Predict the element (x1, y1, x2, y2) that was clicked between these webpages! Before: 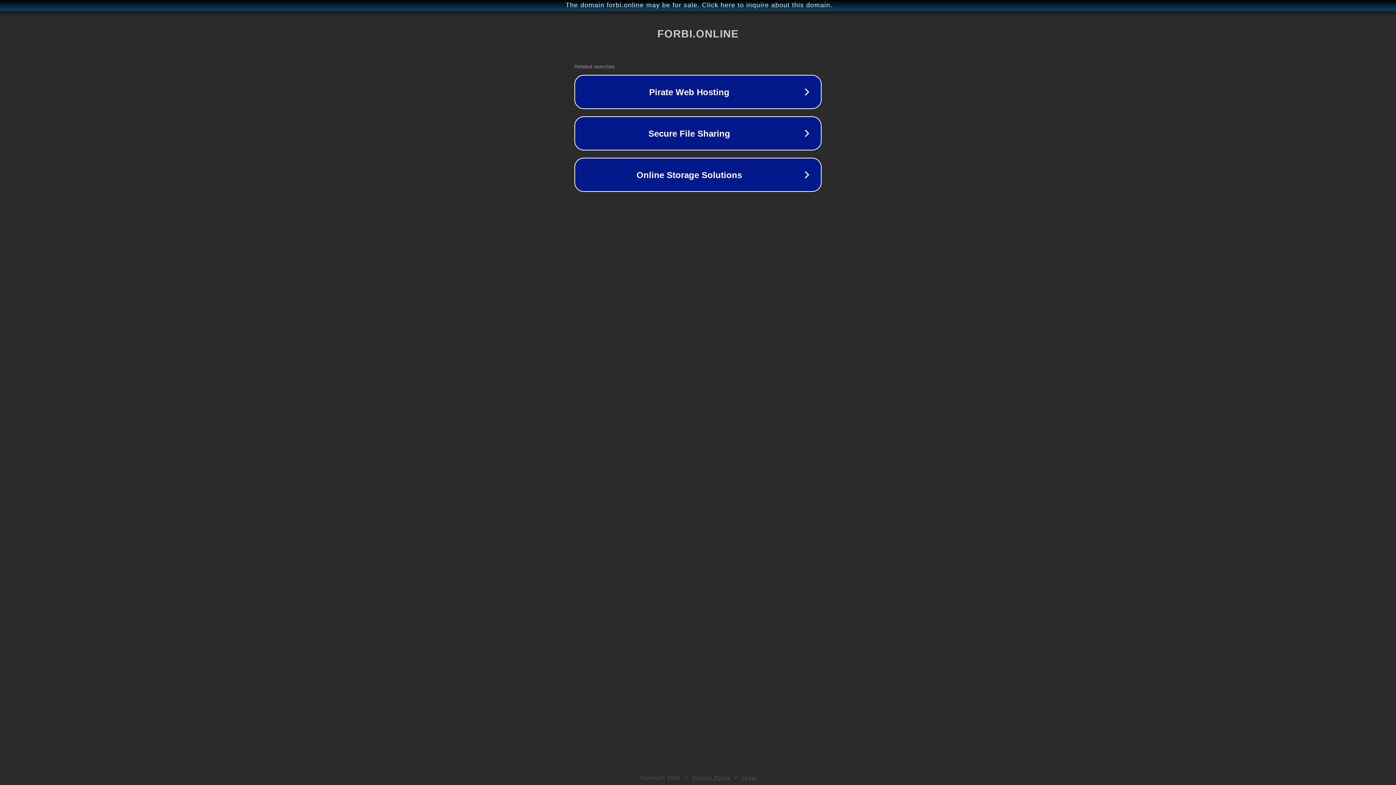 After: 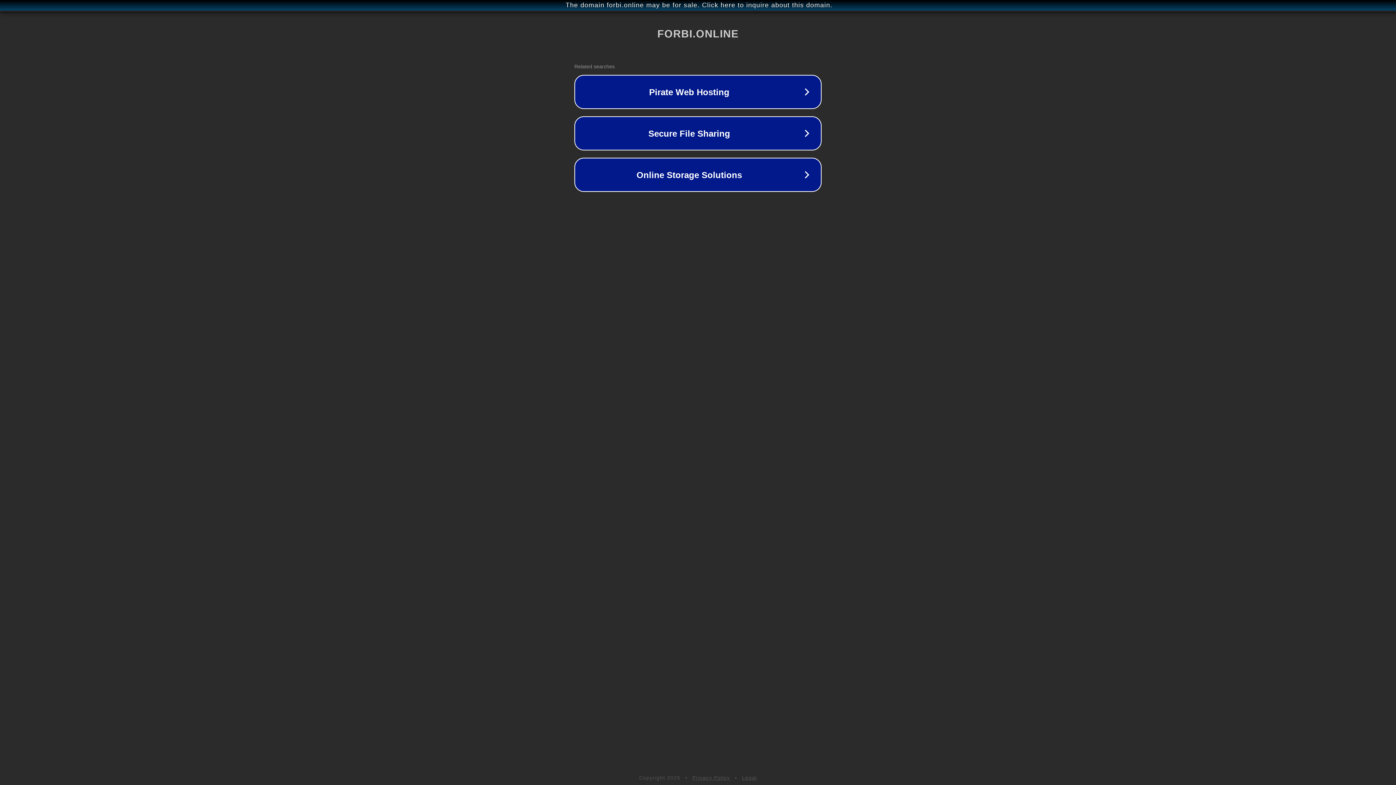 Action: label: Legal bbox: (742, 775, 757, 781)